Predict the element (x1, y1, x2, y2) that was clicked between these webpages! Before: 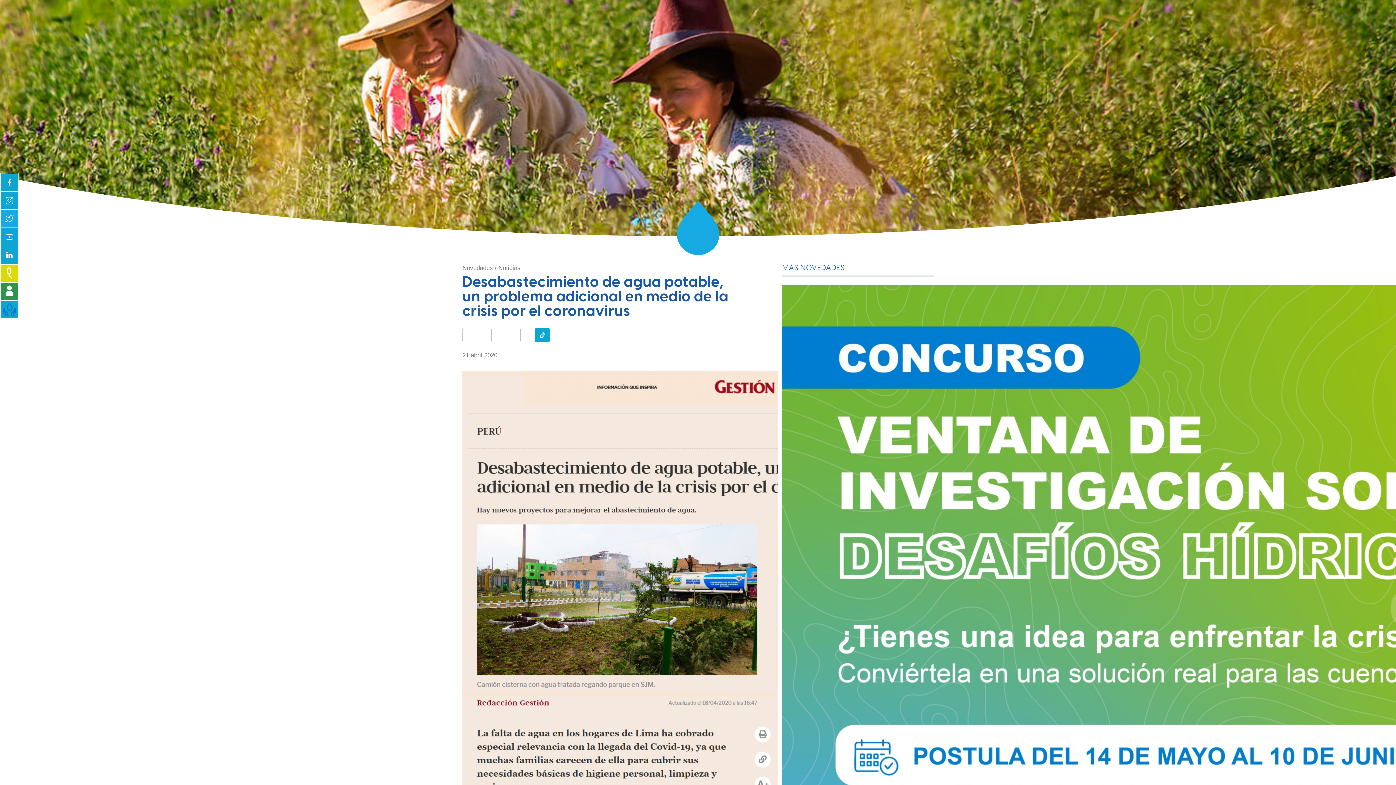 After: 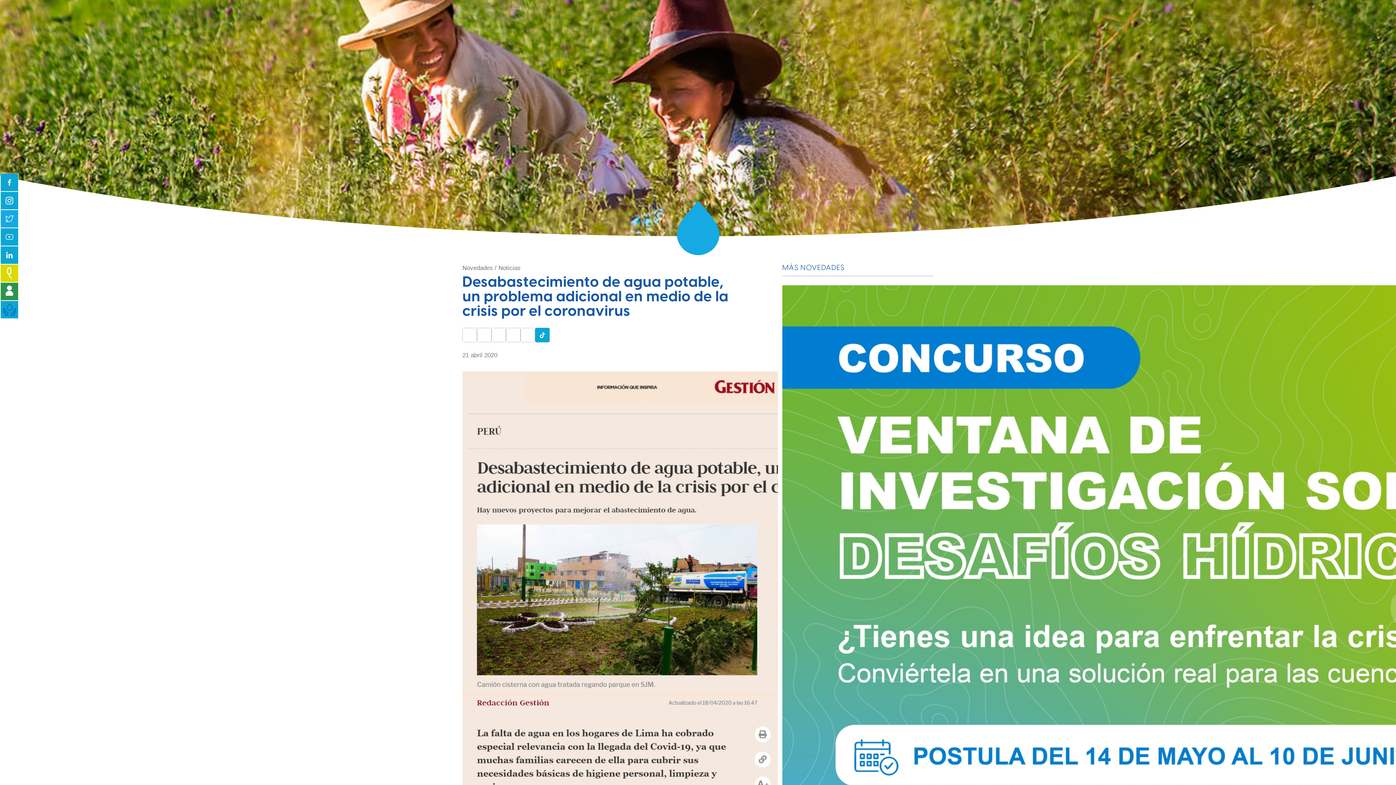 Action: bbox: (462, 328, 477, 342)